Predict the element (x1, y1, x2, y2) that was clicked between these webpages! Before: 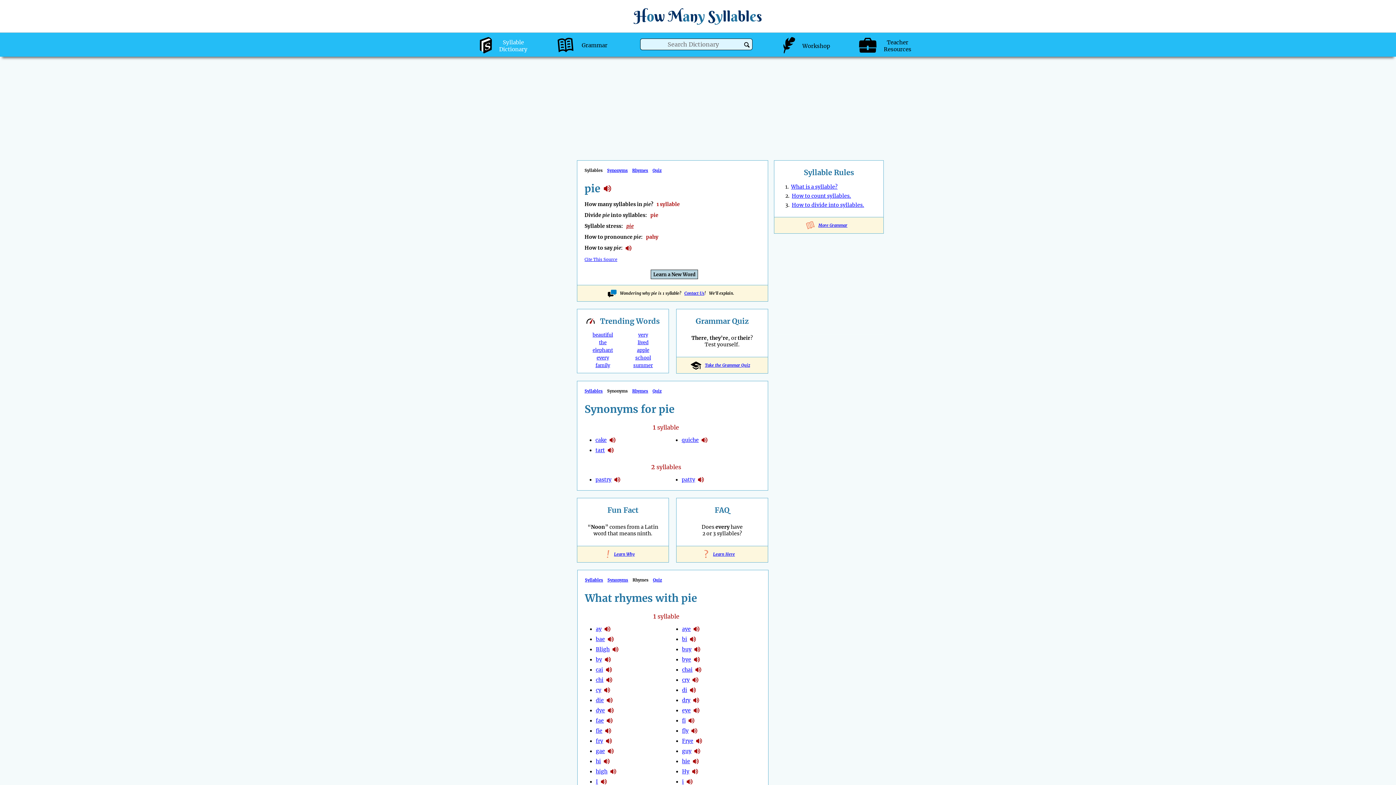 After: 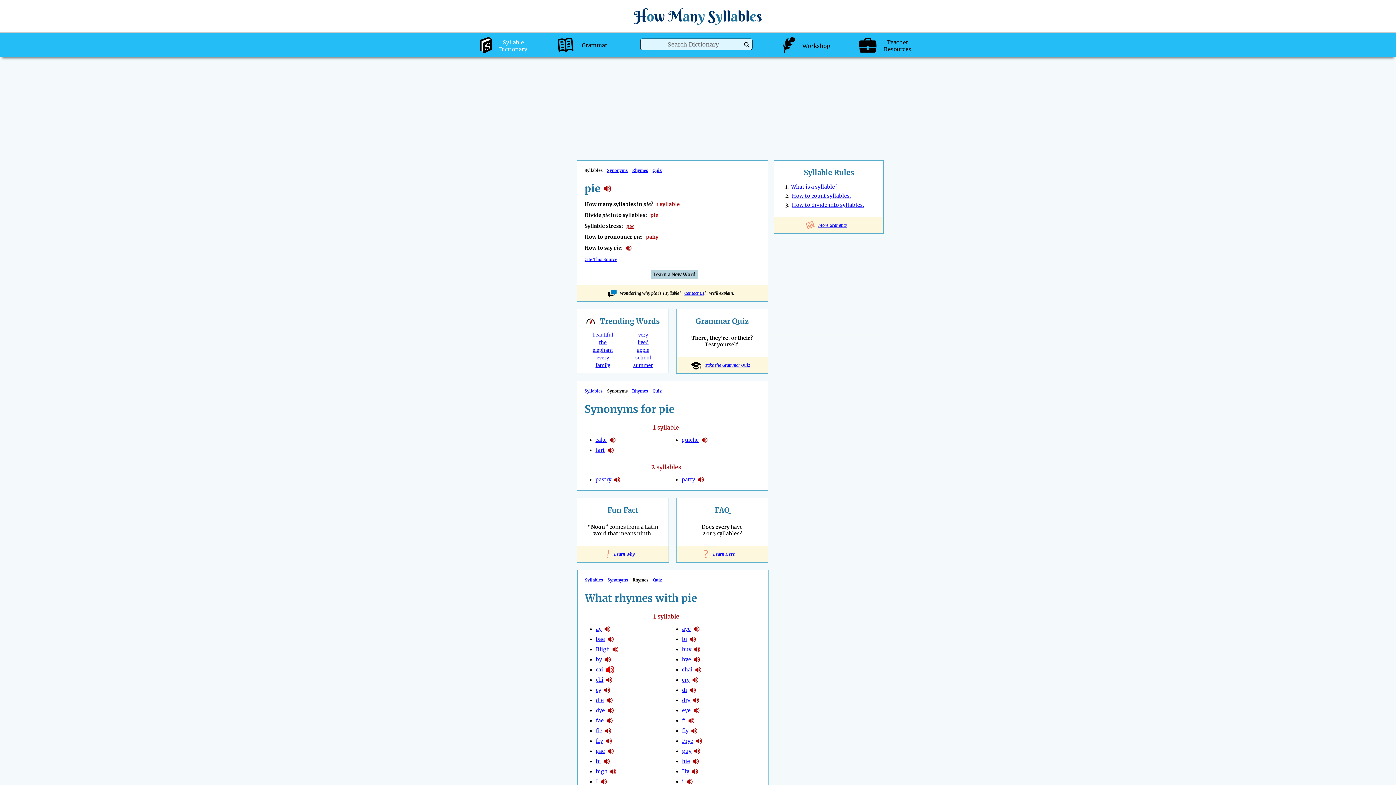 Action: label: hear the syllables in cai bbox: (606, 665, 612, 675)